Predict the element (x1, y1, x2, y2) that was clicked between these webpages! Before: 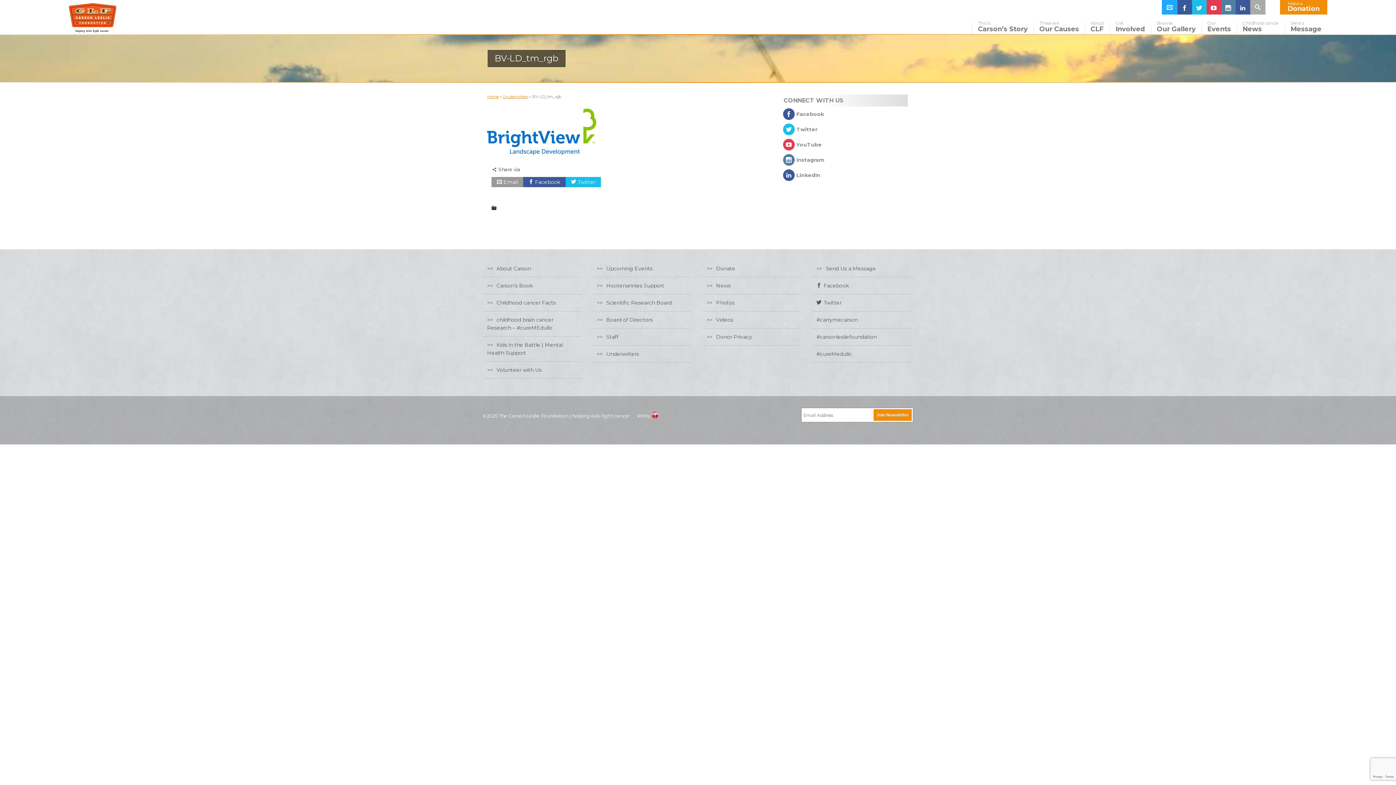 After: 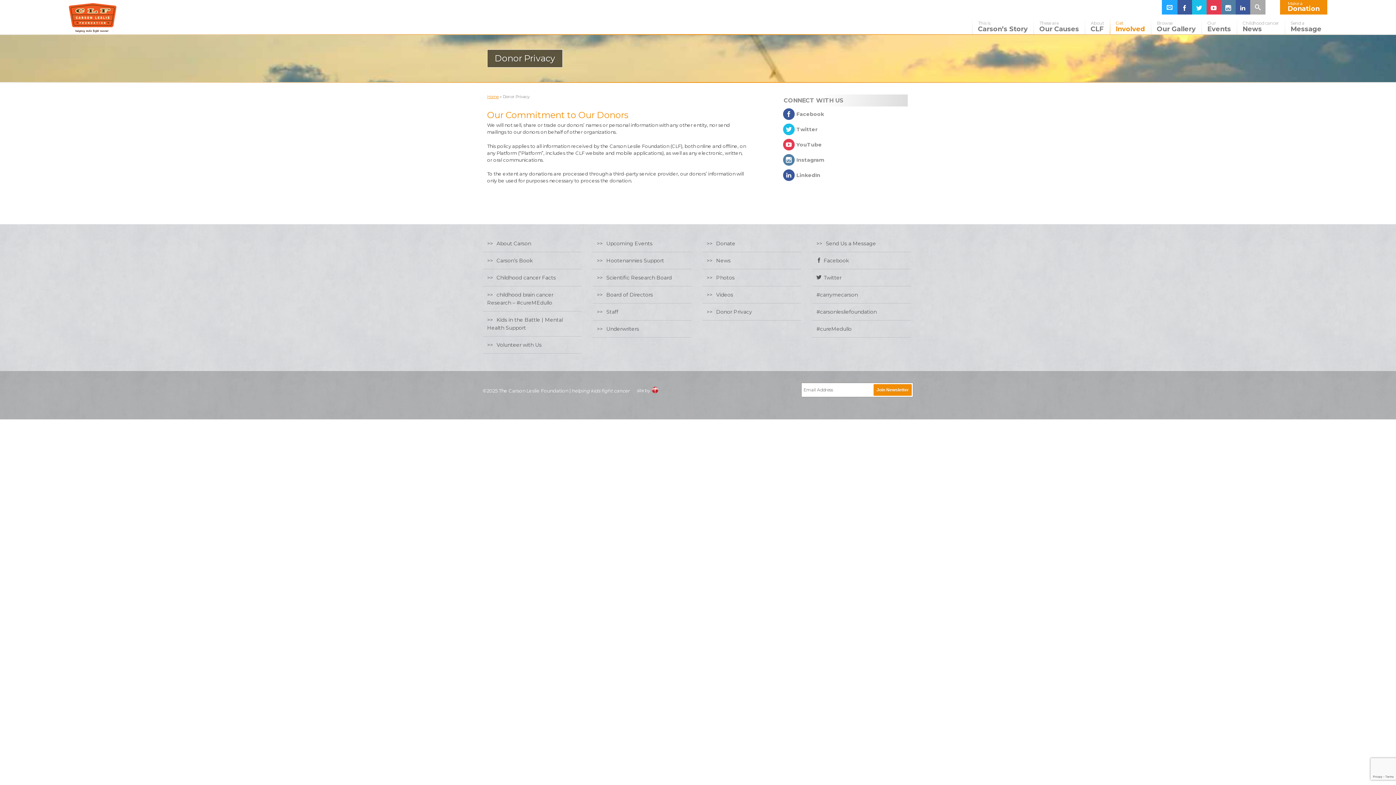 Action: label: Donor Privacy bbox: (716, 333, 752, 340)